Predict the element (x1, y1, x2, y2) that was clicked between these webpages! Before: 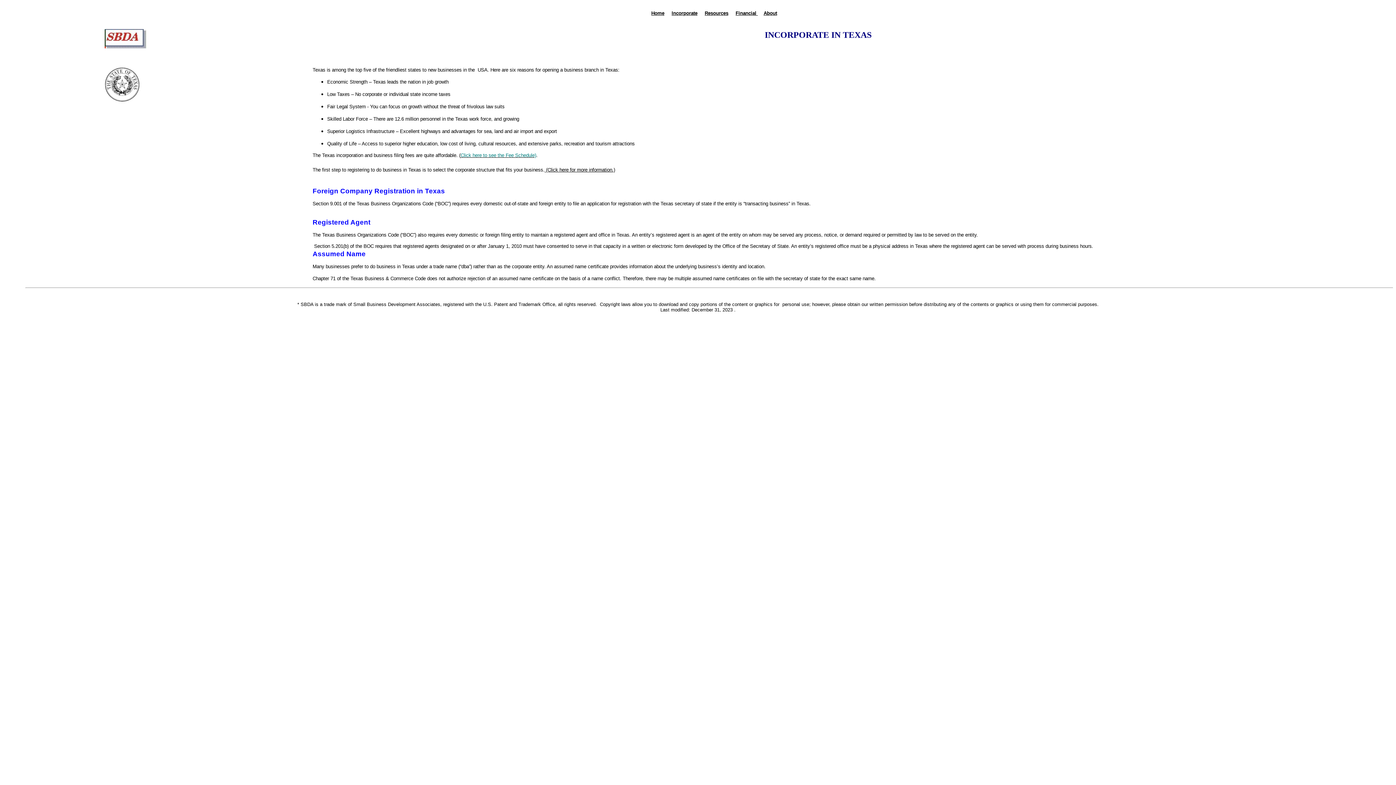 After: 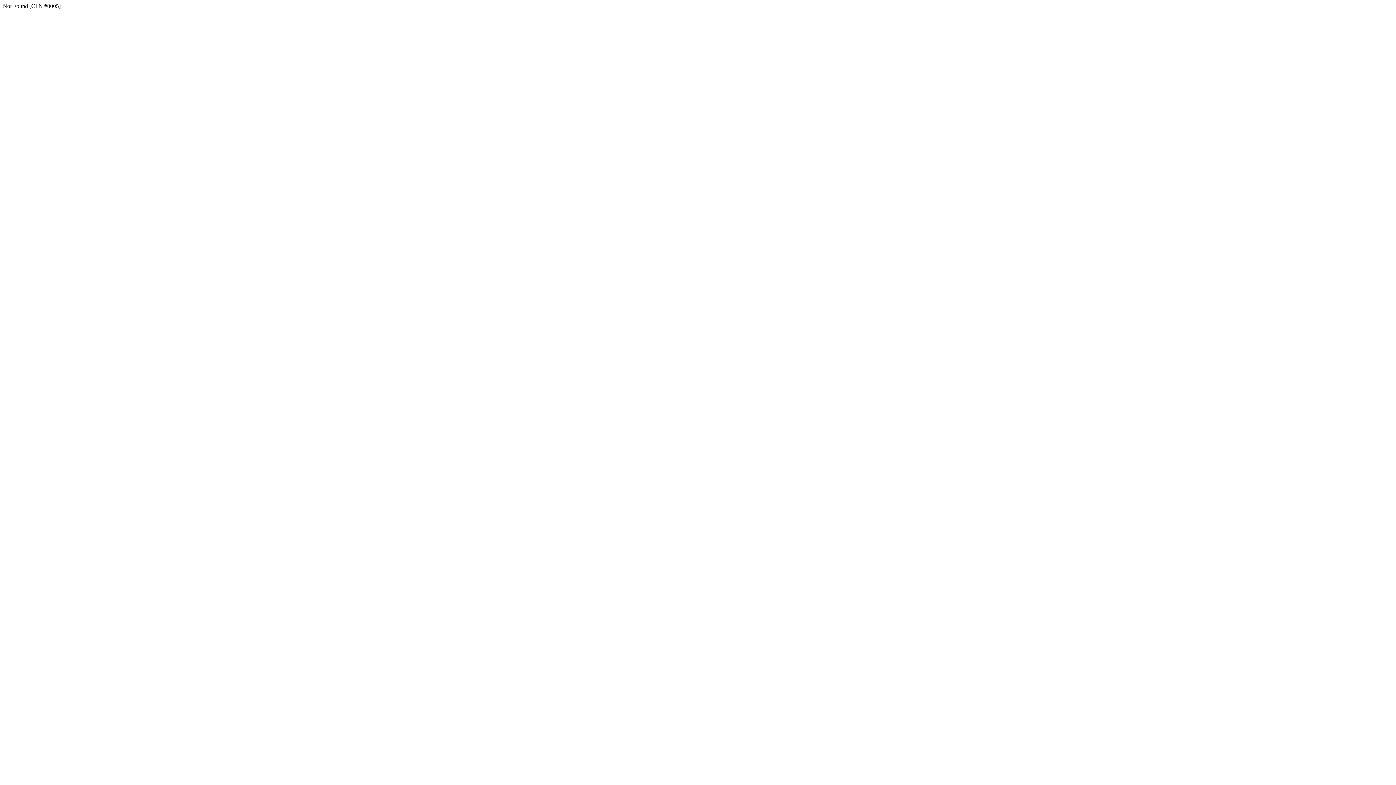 Action: label: About bbox: (763, 10, 777, 16)